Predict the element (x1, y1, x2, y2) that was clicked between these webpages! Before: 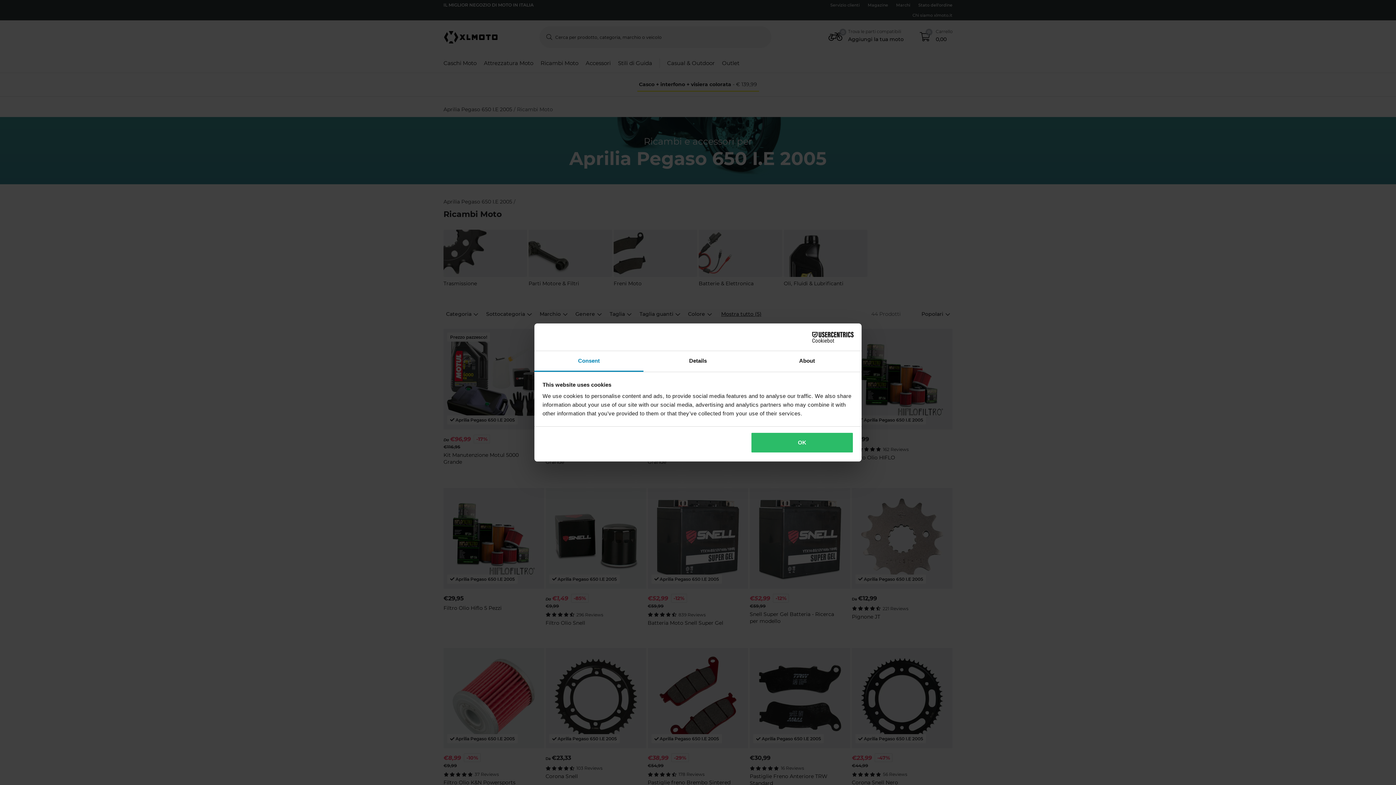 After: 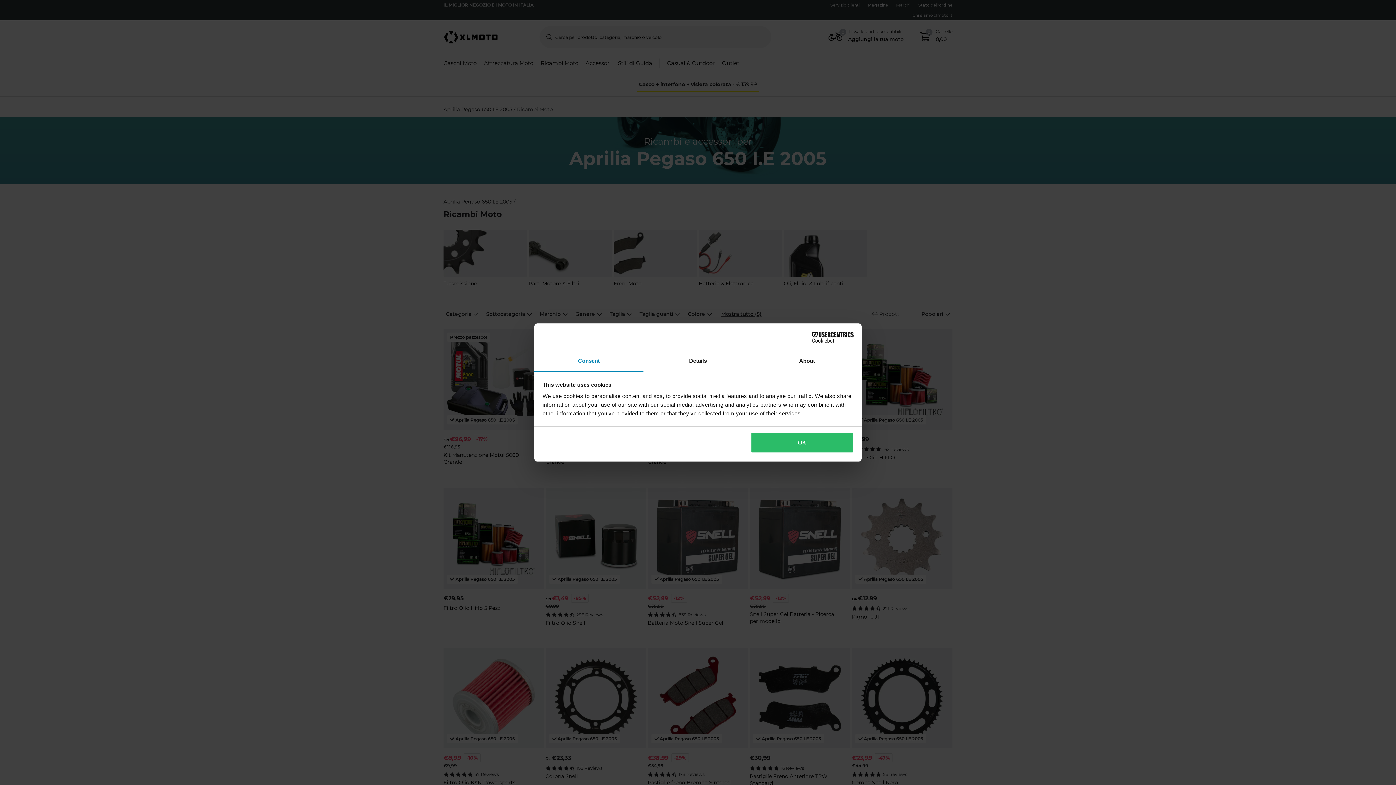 Action: bbox: (790, 331, 853, 342) label: Cookiebot - opens in a new window